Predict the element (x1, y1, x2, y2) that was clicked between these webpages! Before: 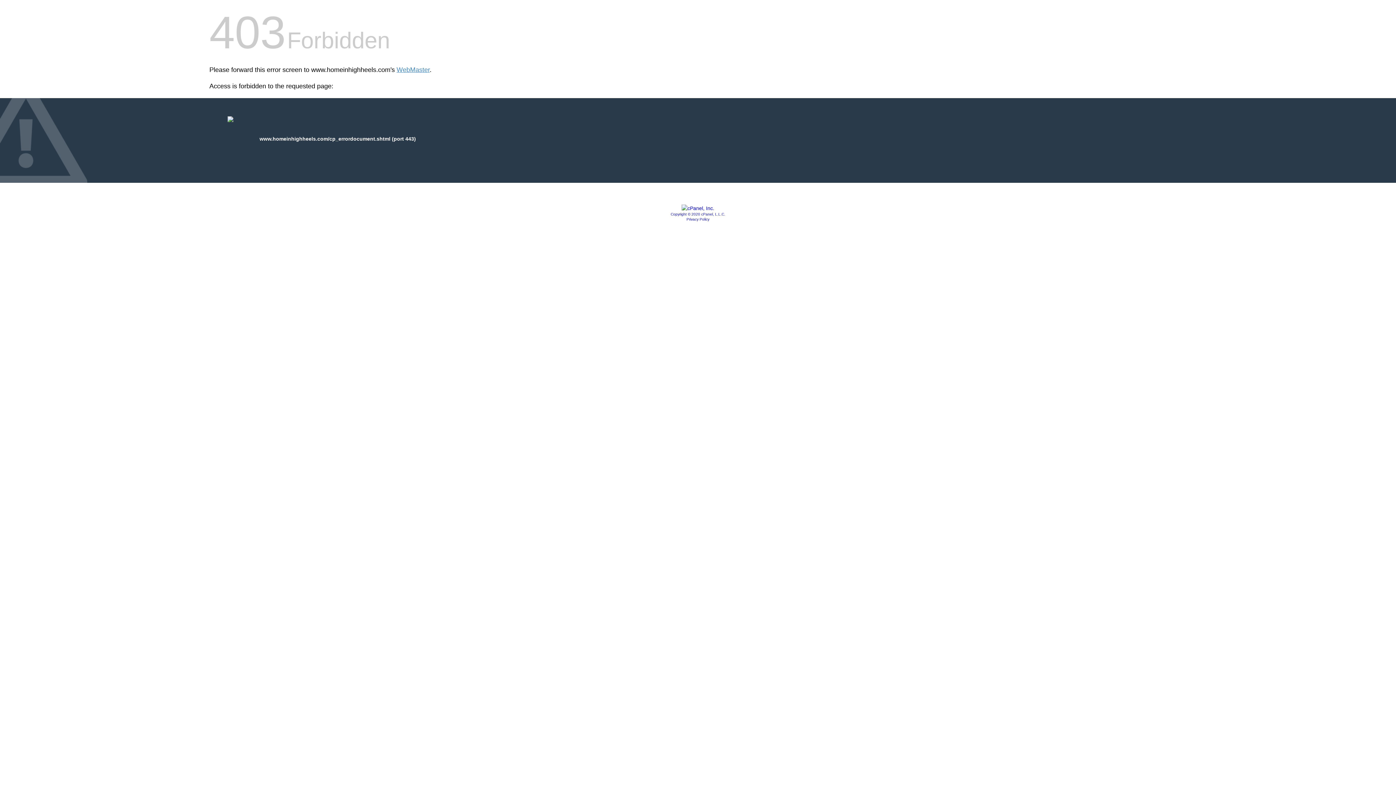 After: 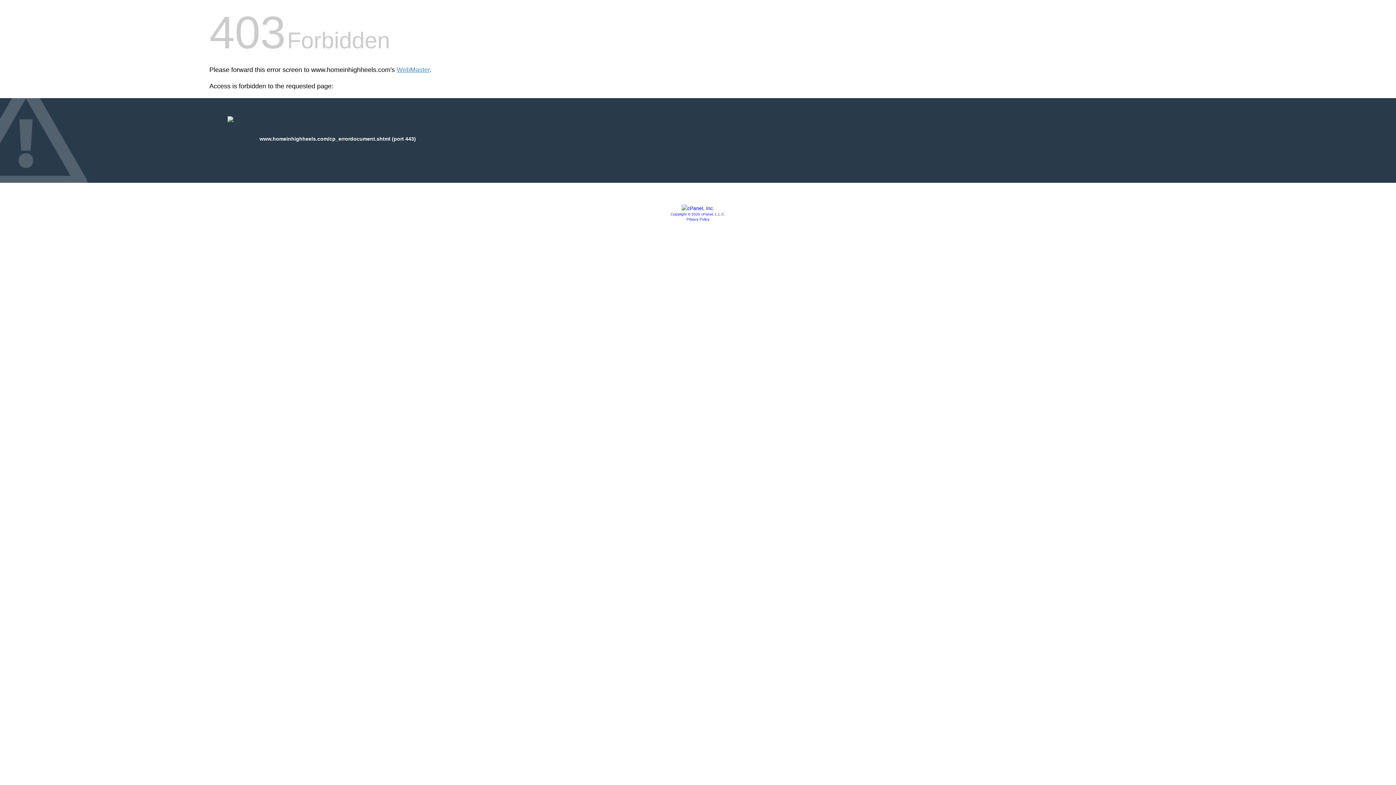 Action: bbox: (670, 212, 725, 216) label: Copyright © 2020 cPanel, L.L.C.